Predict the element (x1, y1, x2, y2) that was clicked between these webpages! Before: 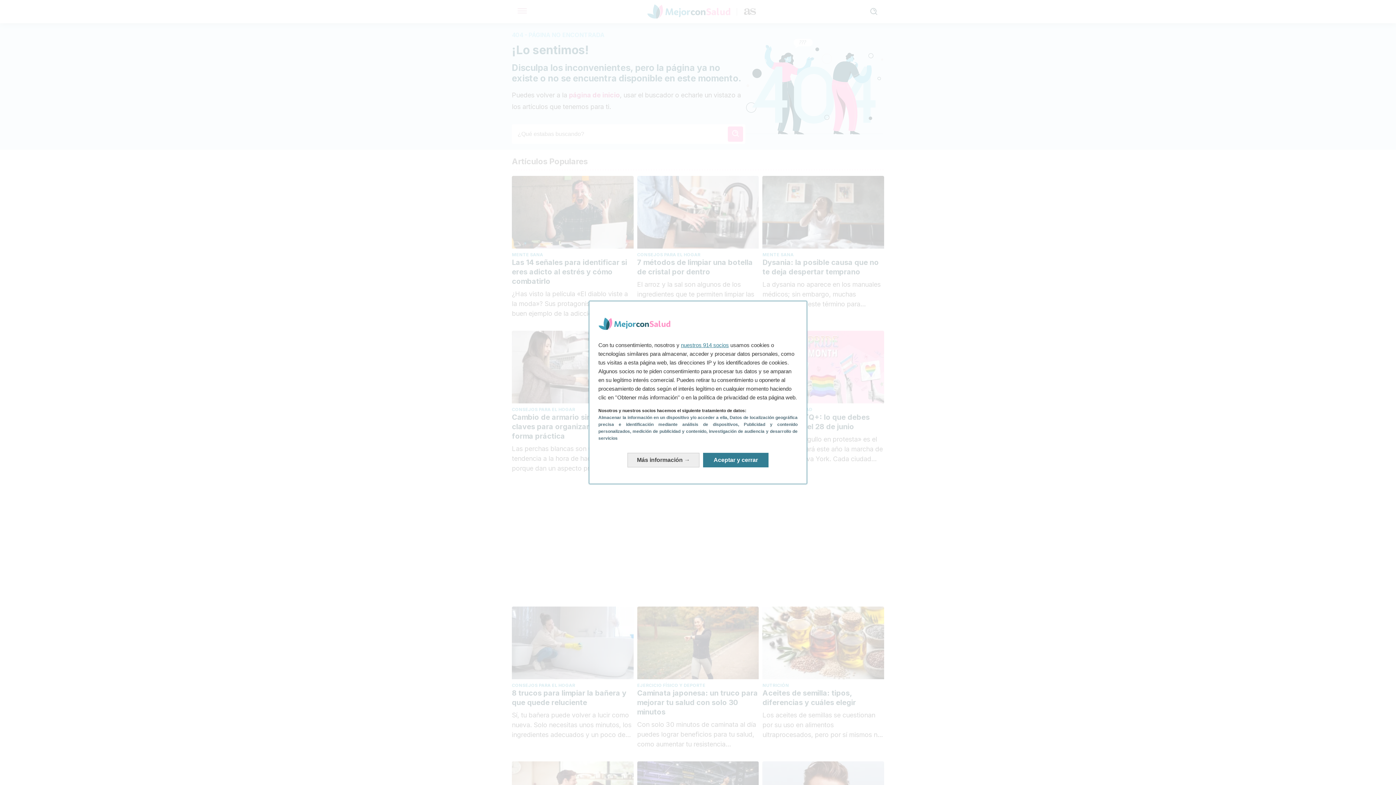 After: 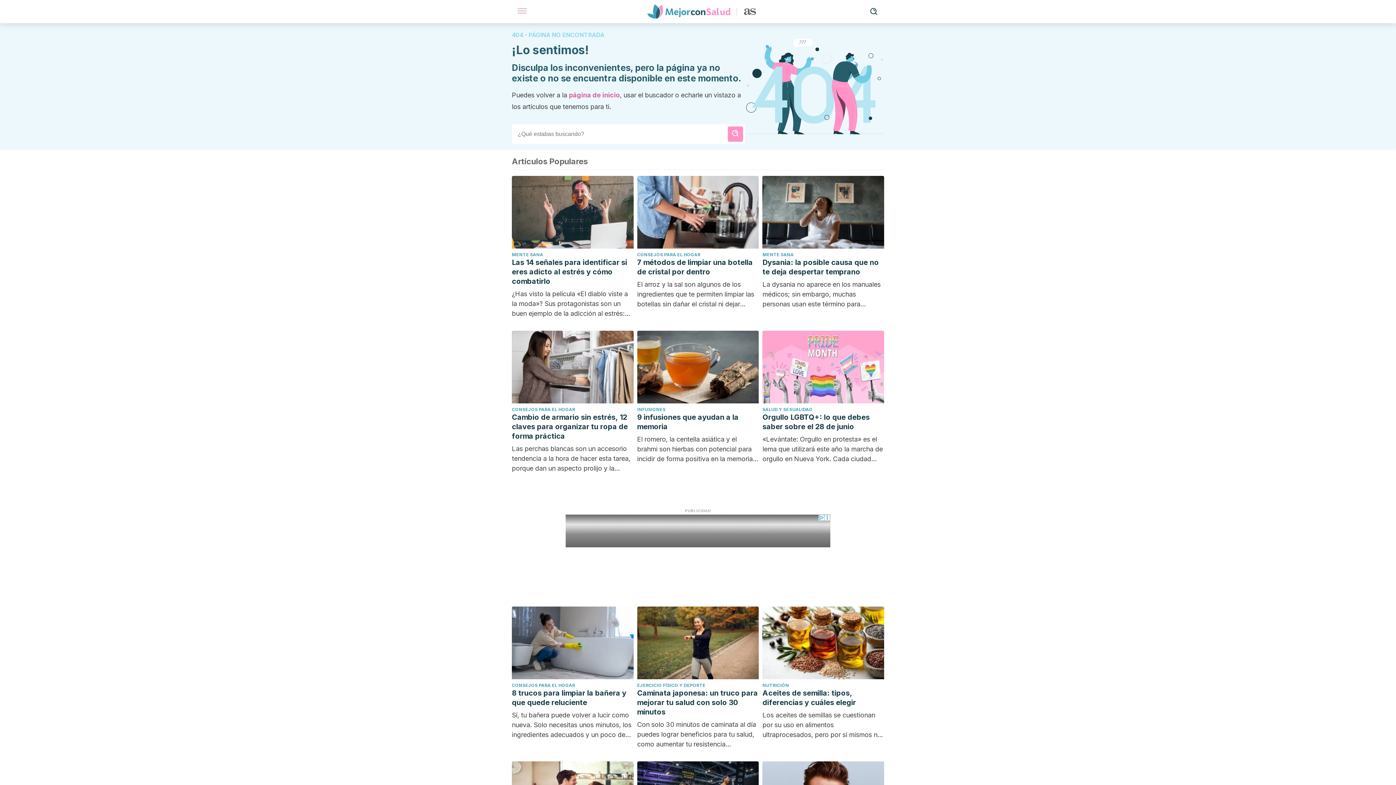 Action: bbox: (703, 453, 768, 467) label: Aceptar y cerrar: Aceptar nuestro procesamiento de datos y cerrar